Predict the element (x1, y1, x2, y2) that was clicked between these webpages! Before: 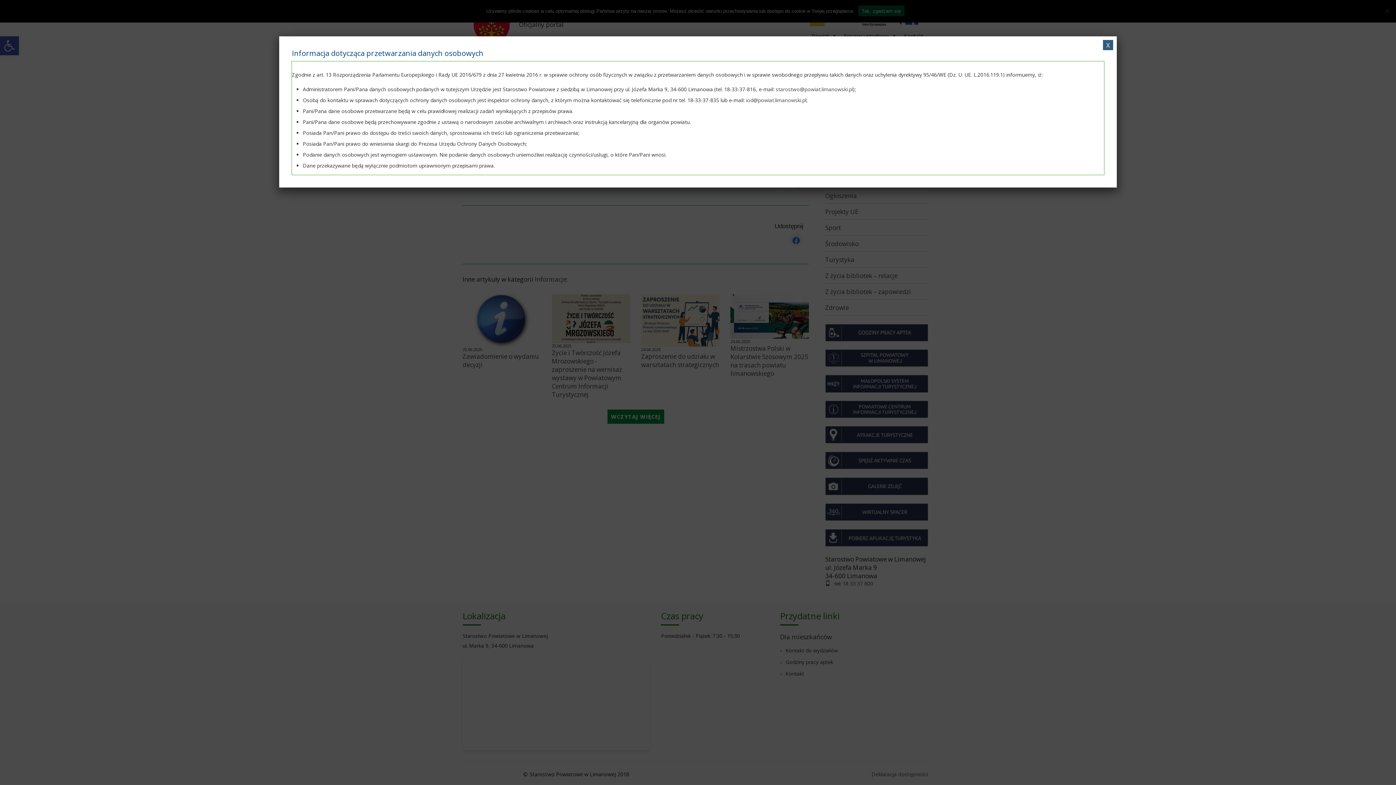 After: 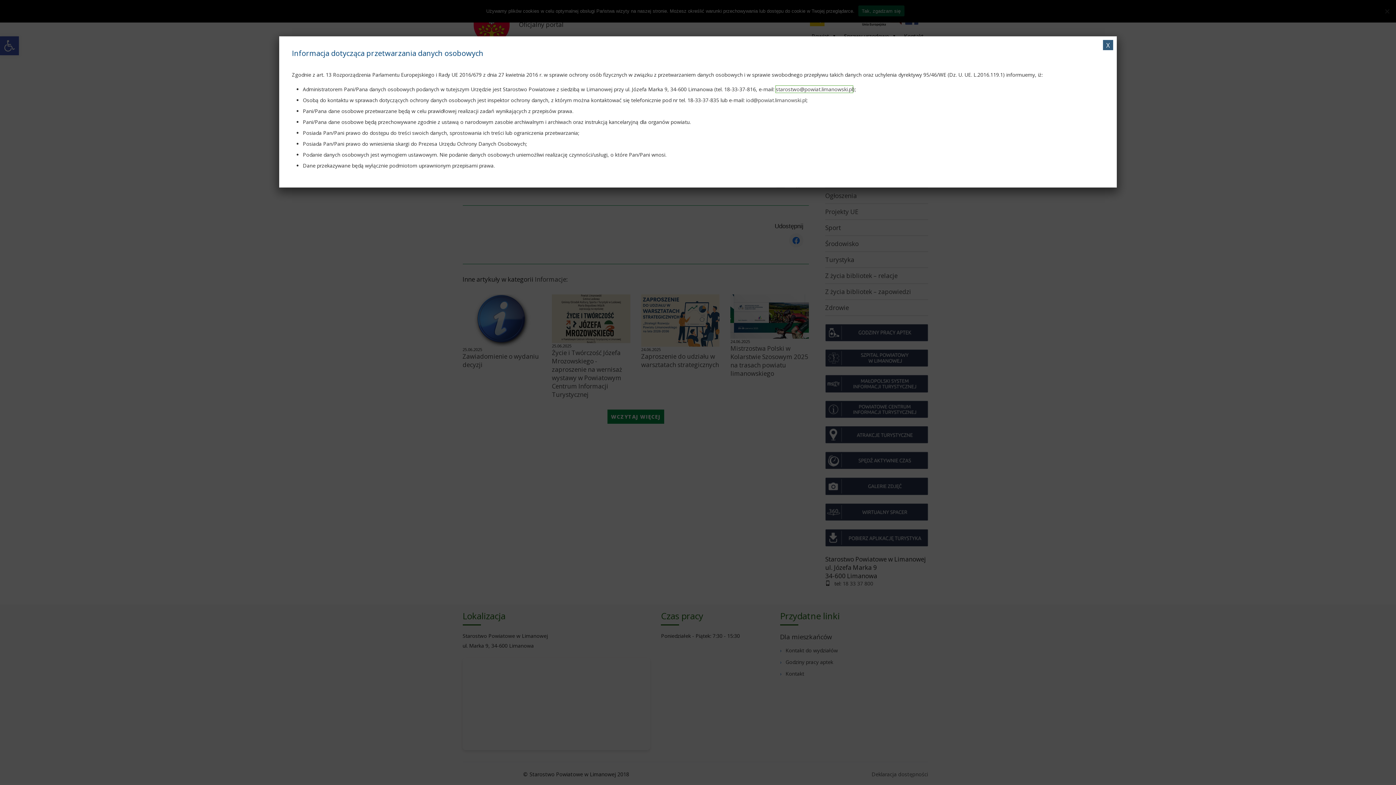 Action: bbox: (776, 85, 853, 92) label: starostwo@powiat.limanowski.pl